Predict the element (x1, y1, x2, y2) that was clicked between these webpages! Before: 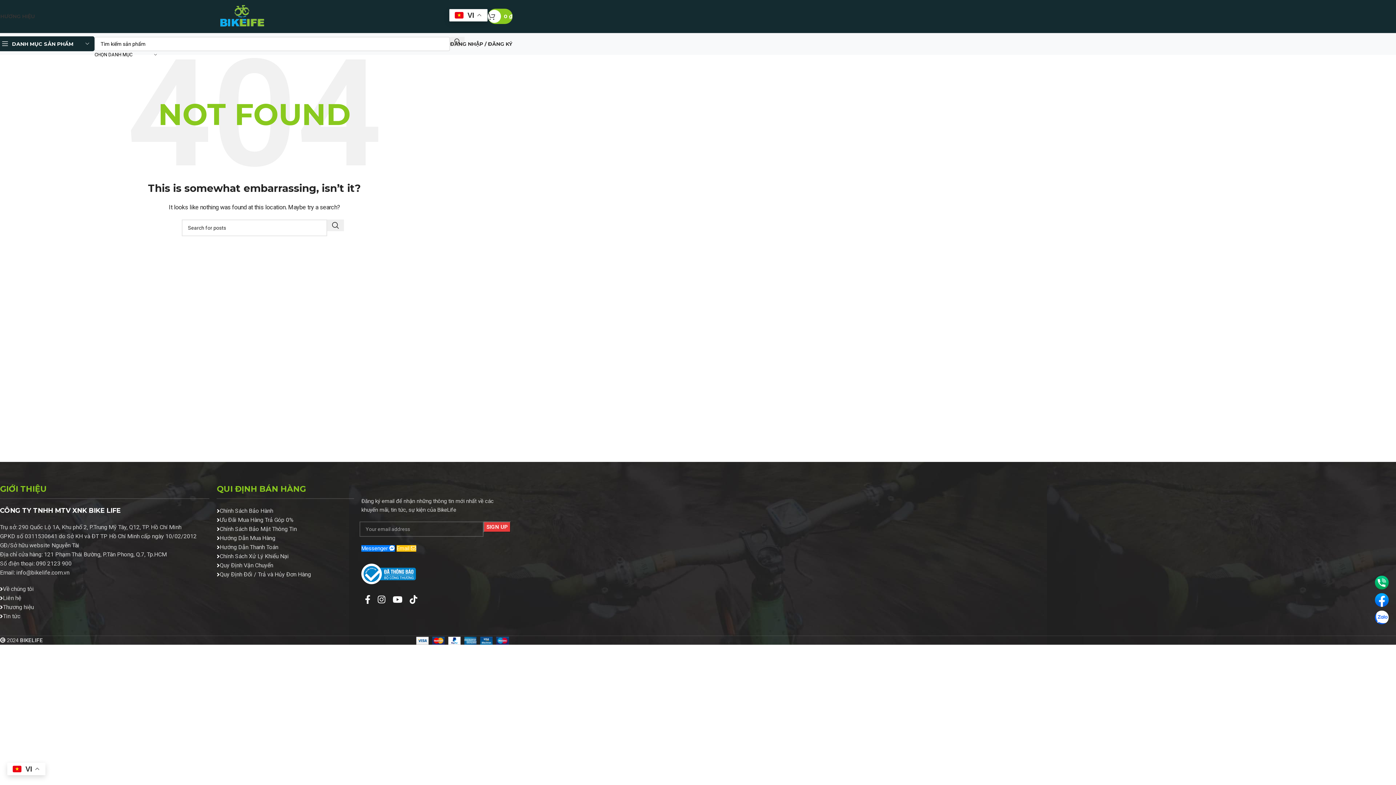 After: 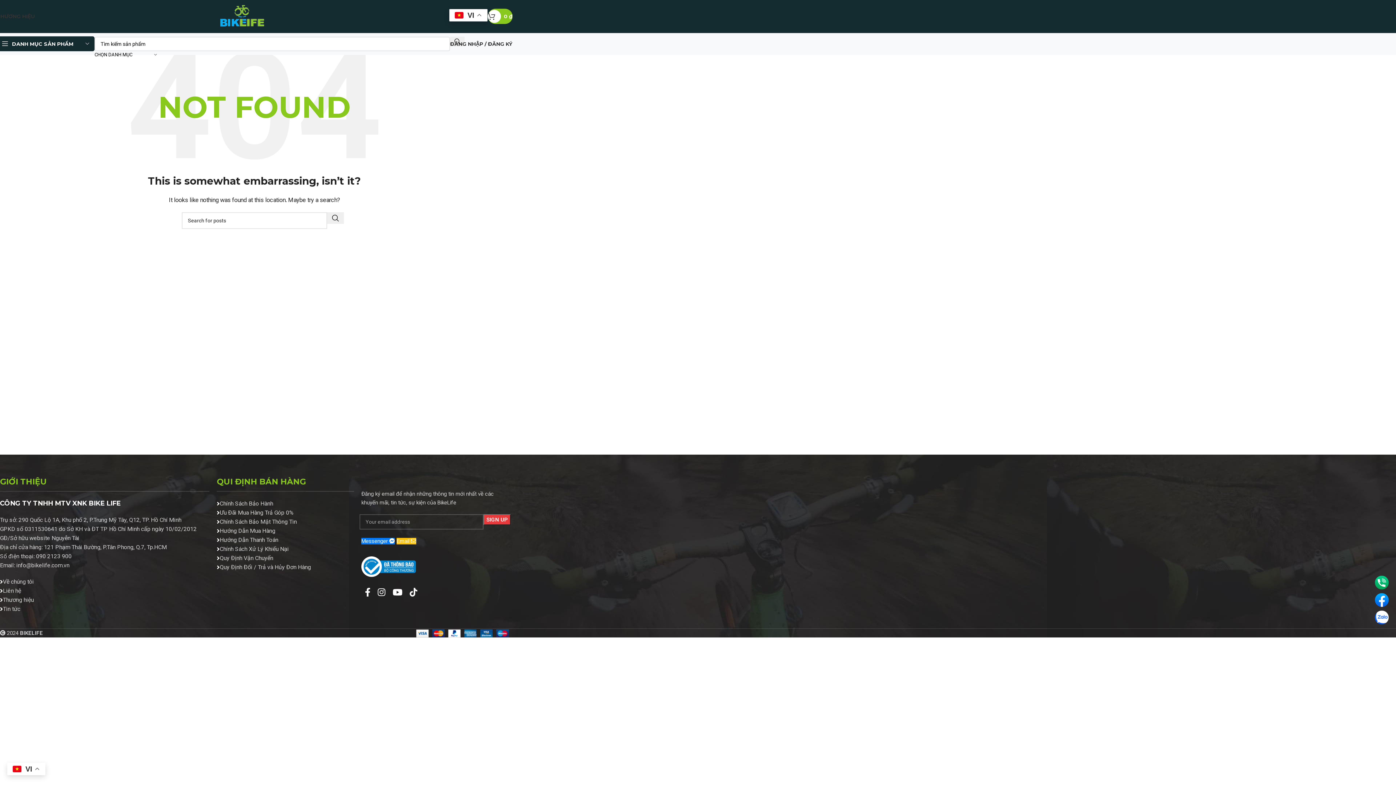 Action: bbox: (1375, 610, 1389, 624)